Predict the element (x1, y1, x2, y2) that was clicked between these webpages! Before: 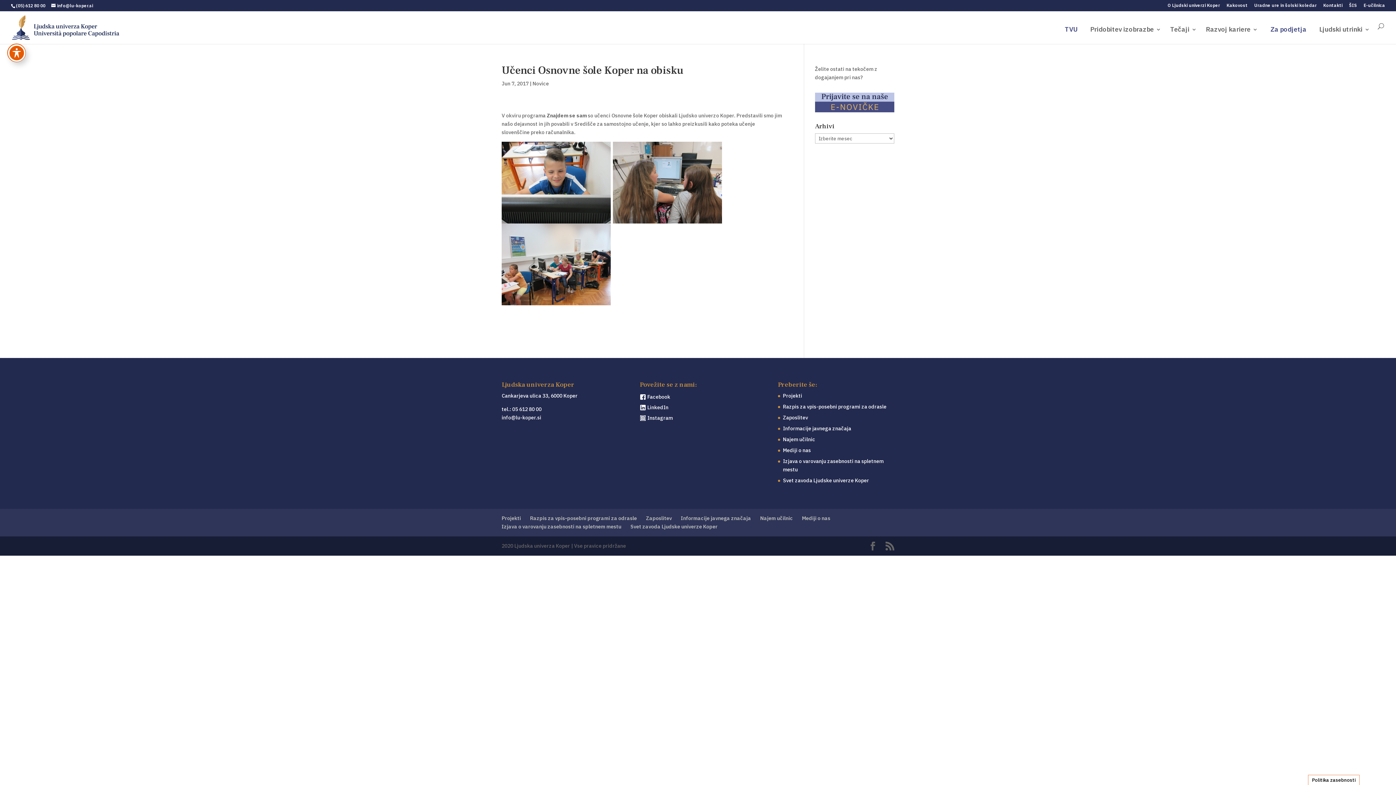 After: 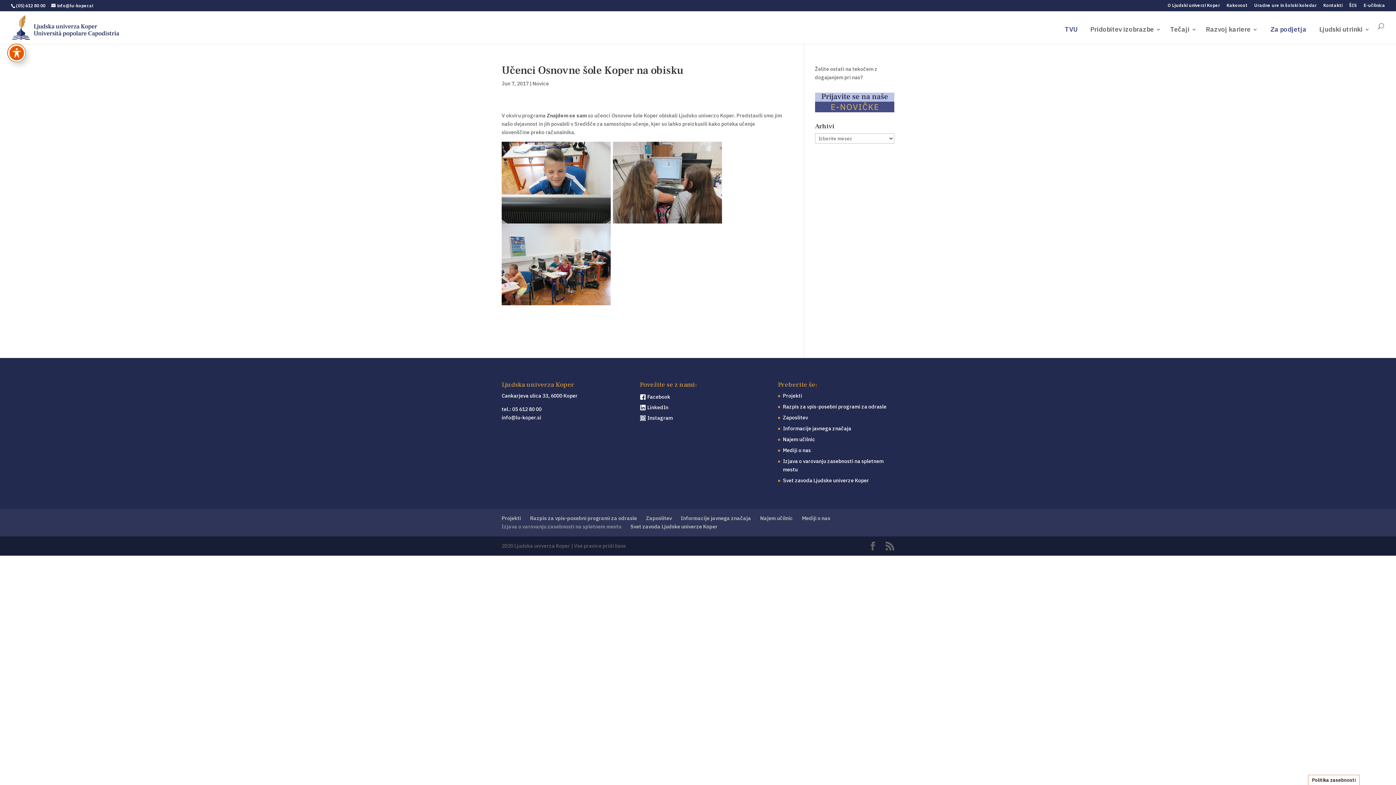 Action: label: Izjava o varovanju zasebnosti na spletnem mestu bbox: (501, 523, 621, 530)